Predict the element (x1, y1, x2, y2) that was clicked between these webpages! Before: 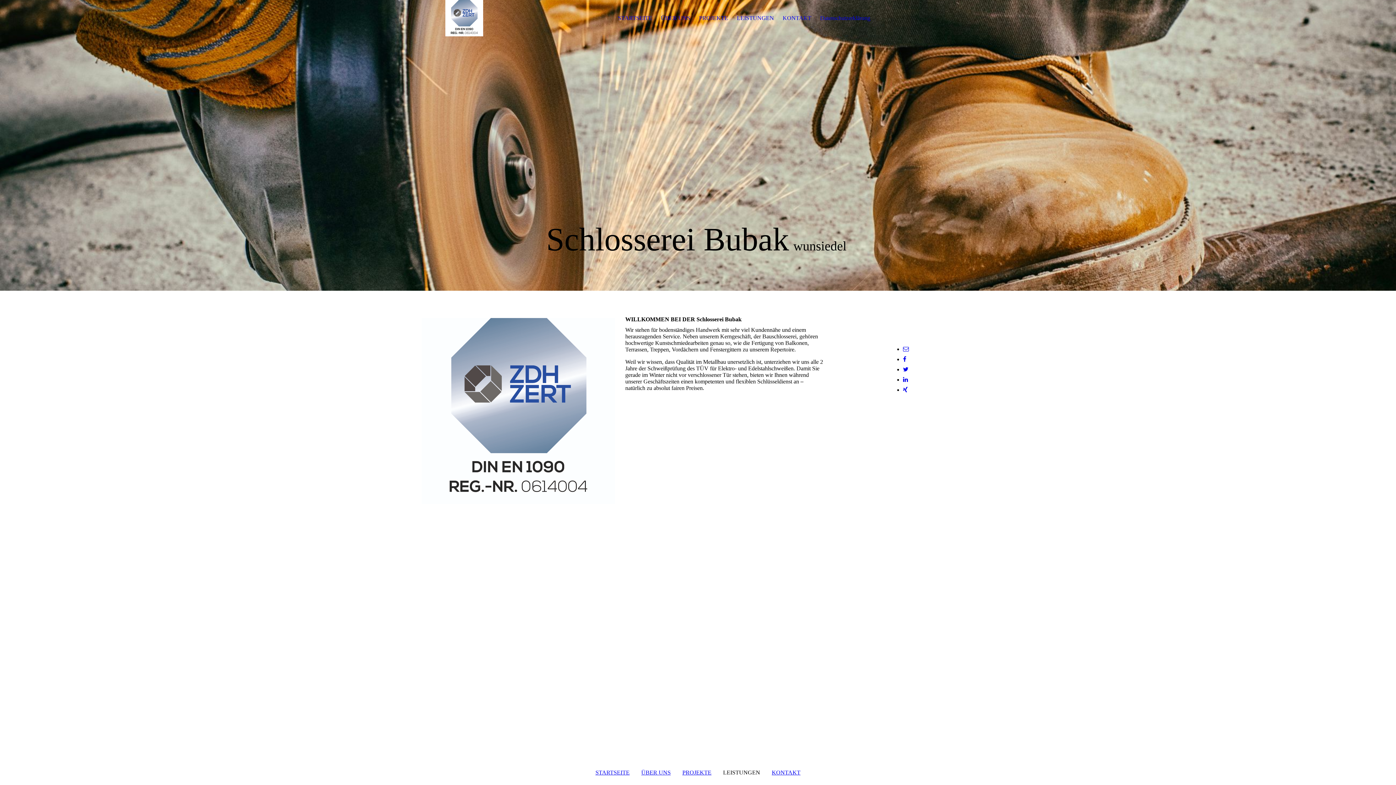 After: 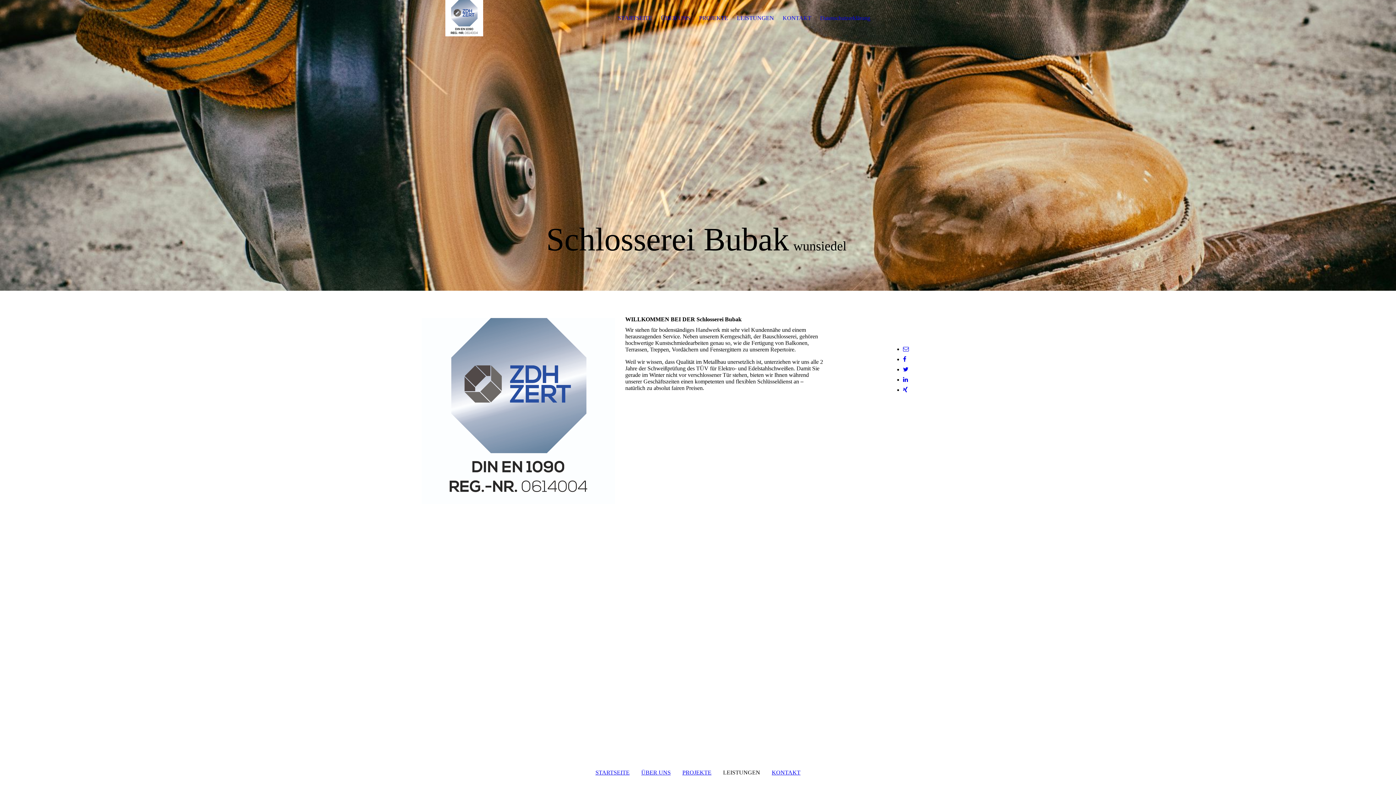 Action: bbox: (618, 14, 652, 21) label: STARTSEITE